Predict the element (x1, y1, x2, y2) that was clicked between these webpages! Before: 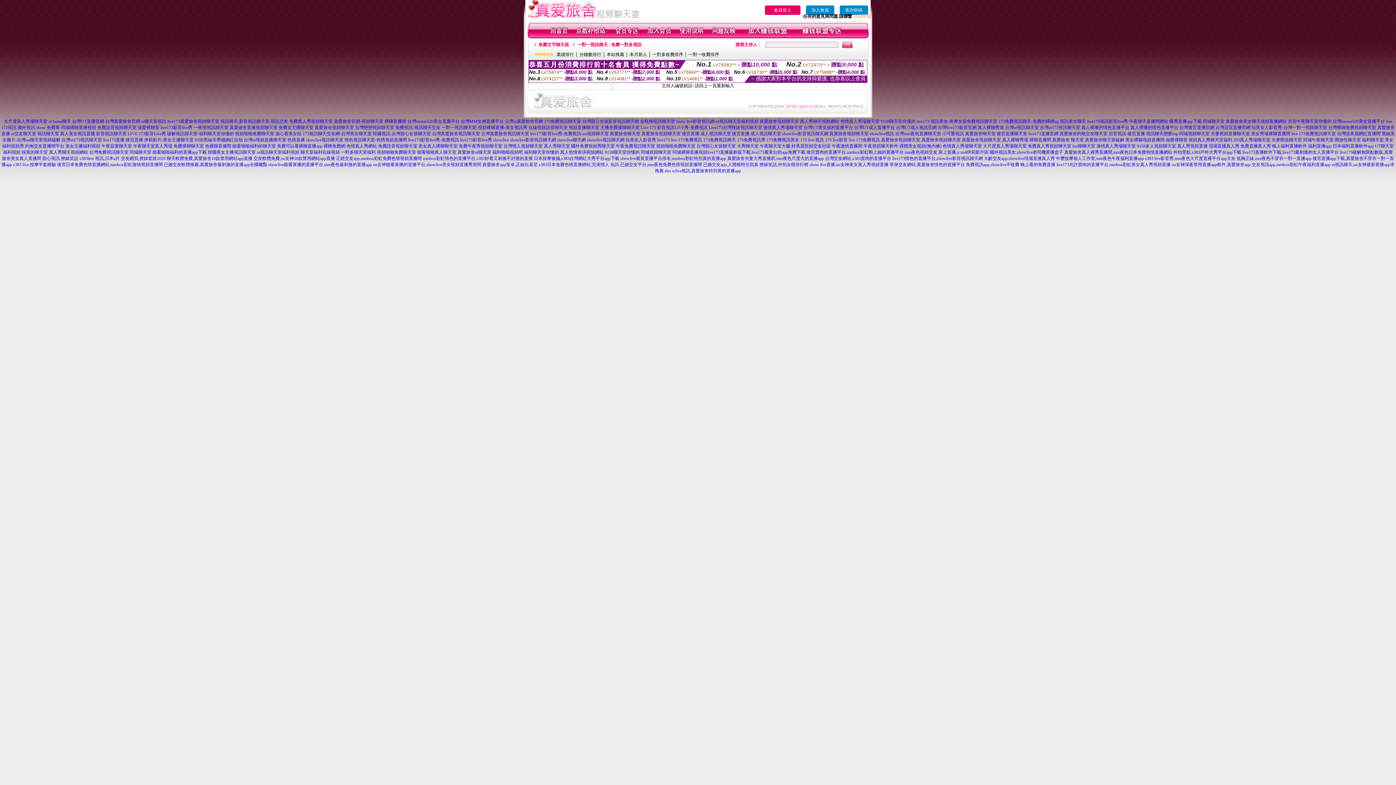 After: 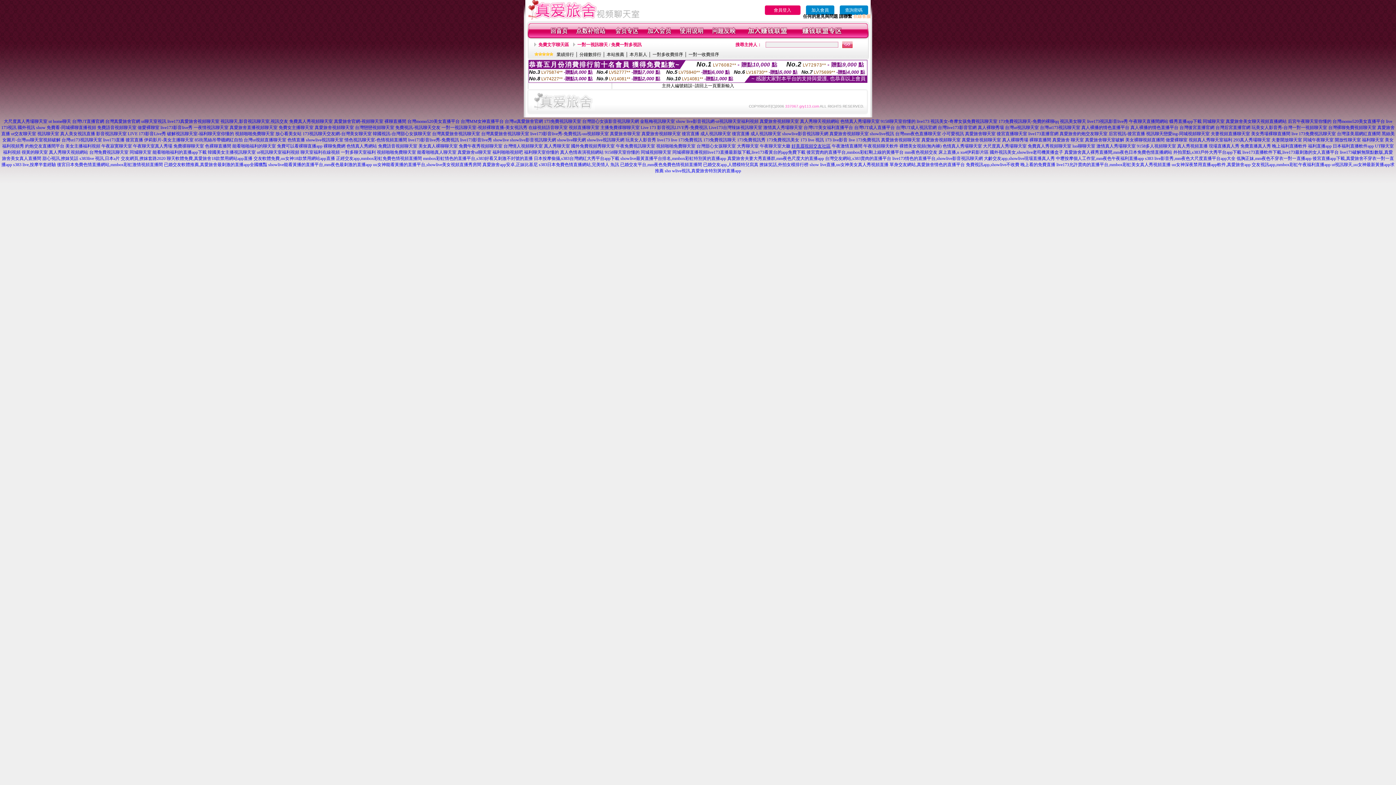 Action: label: 好美眉視頻交友社區 bbox: (791, 143, 830, 148)